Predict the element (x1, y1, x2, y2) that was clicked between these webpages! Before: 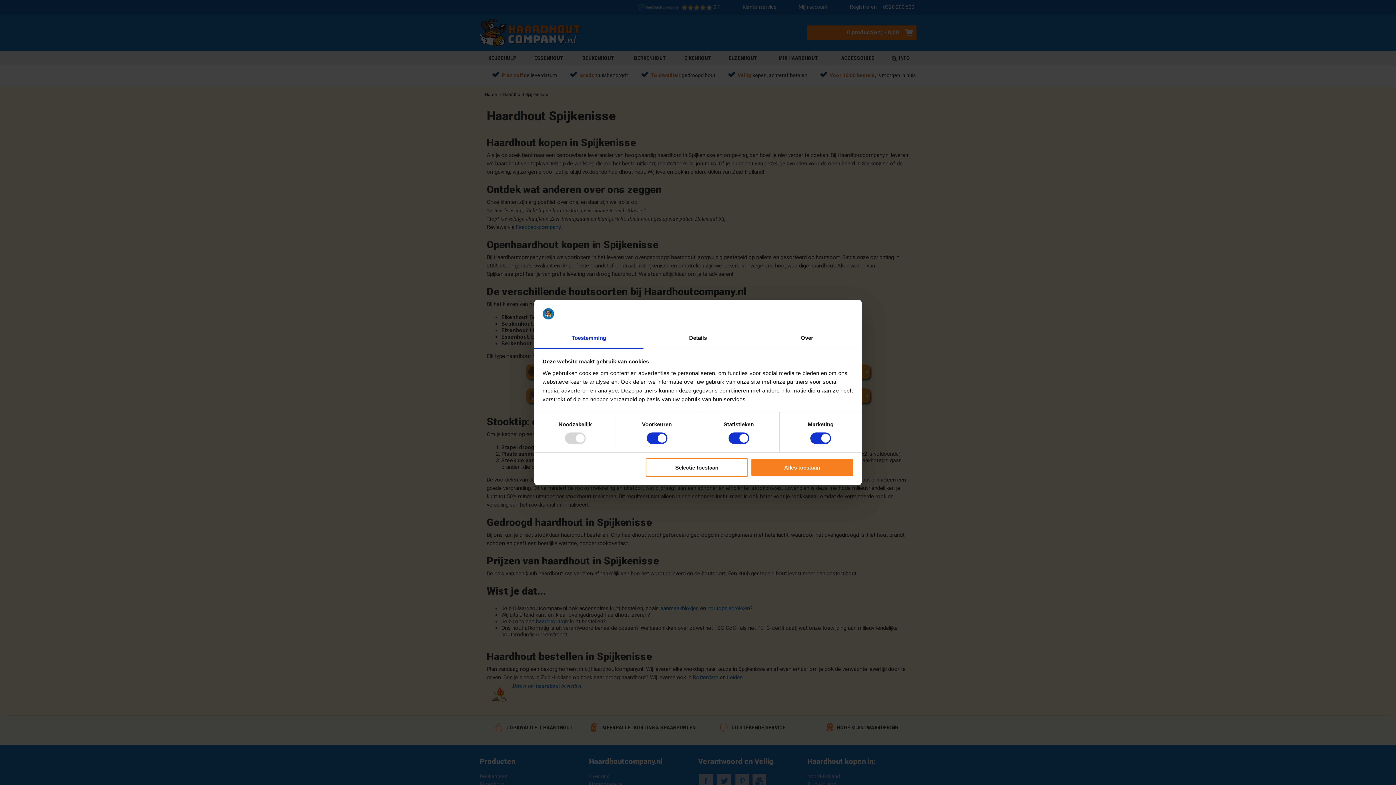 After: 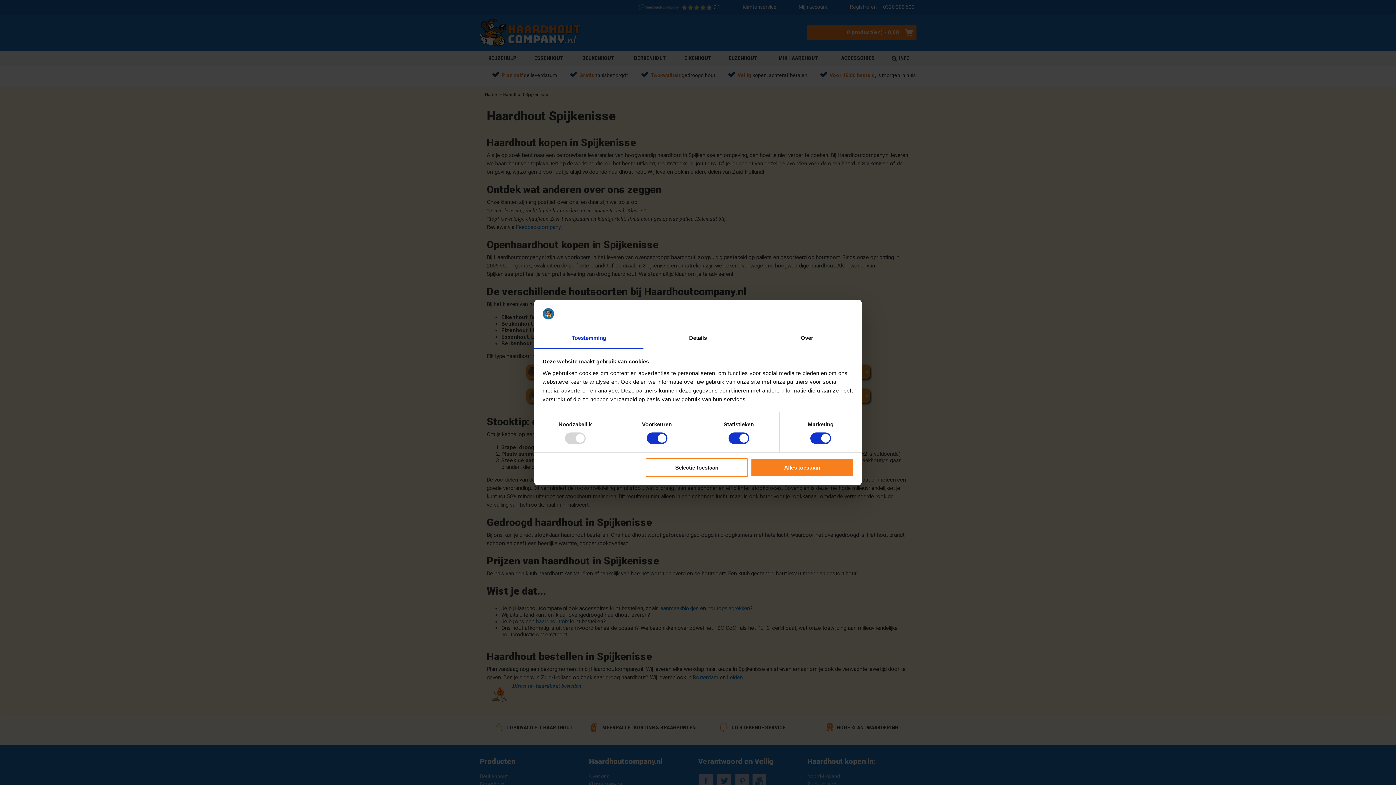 Action: bbox: (534, 328, 643, 349) label: Toestemming